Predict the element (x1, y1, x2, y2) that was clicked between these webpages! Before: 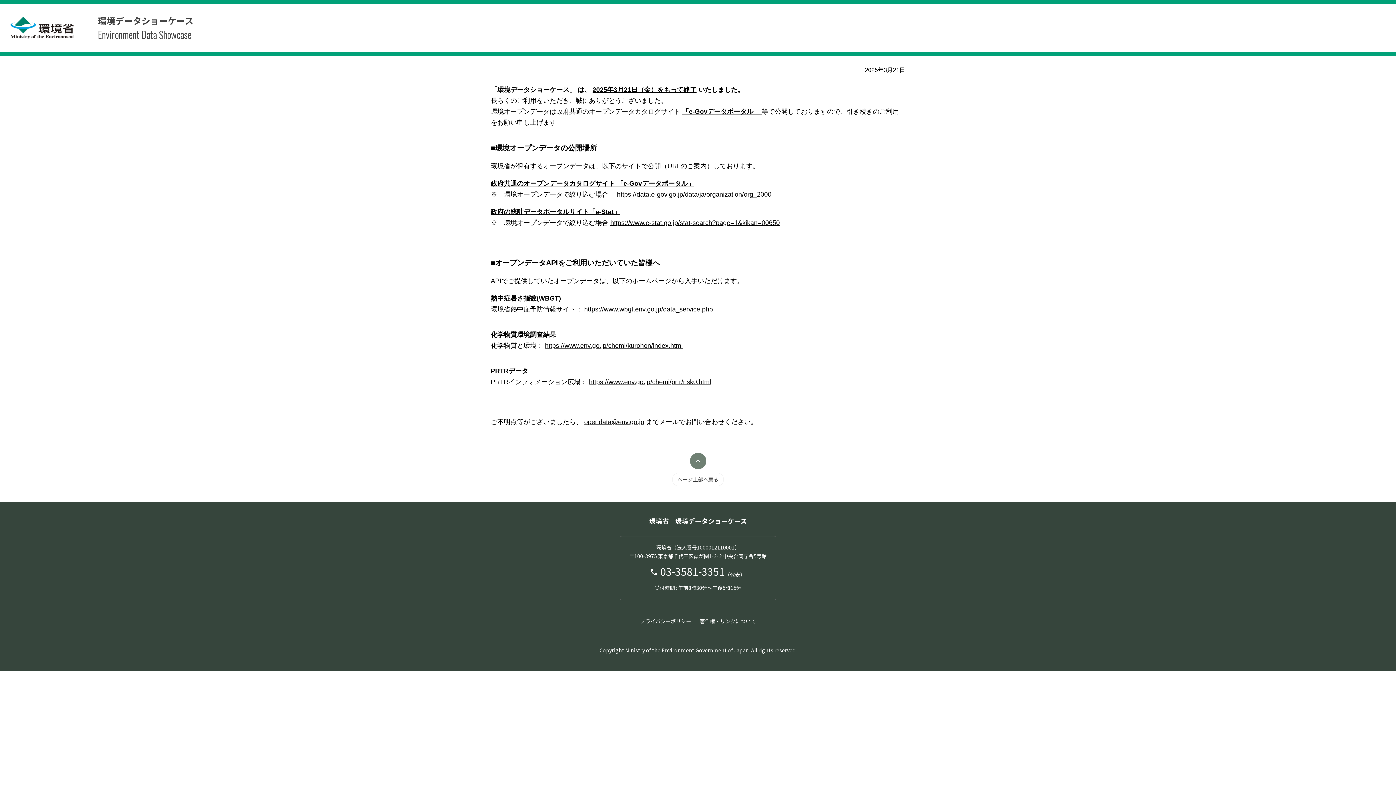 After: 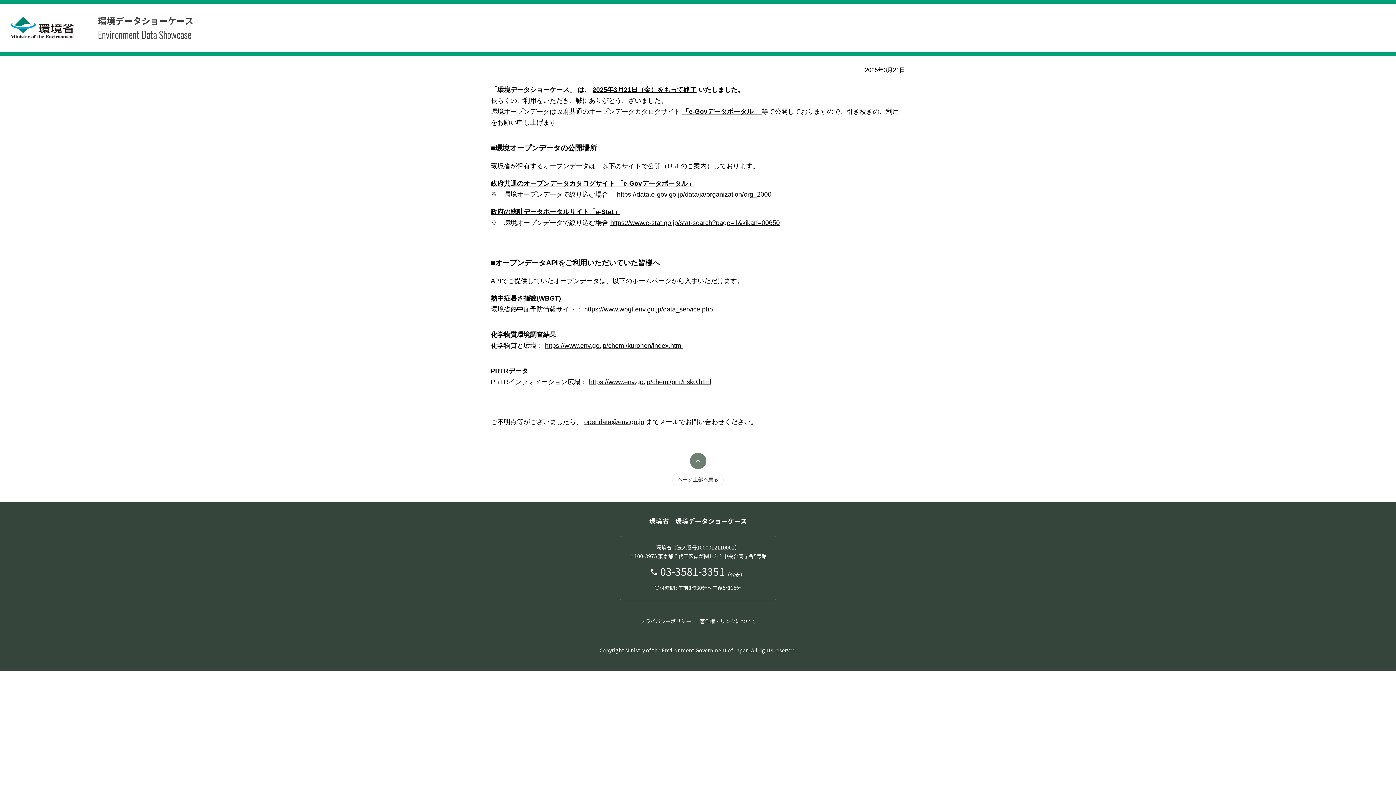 Action: bbox: (682, 108, 761, 115) label: 「e-Govデータポータル」 